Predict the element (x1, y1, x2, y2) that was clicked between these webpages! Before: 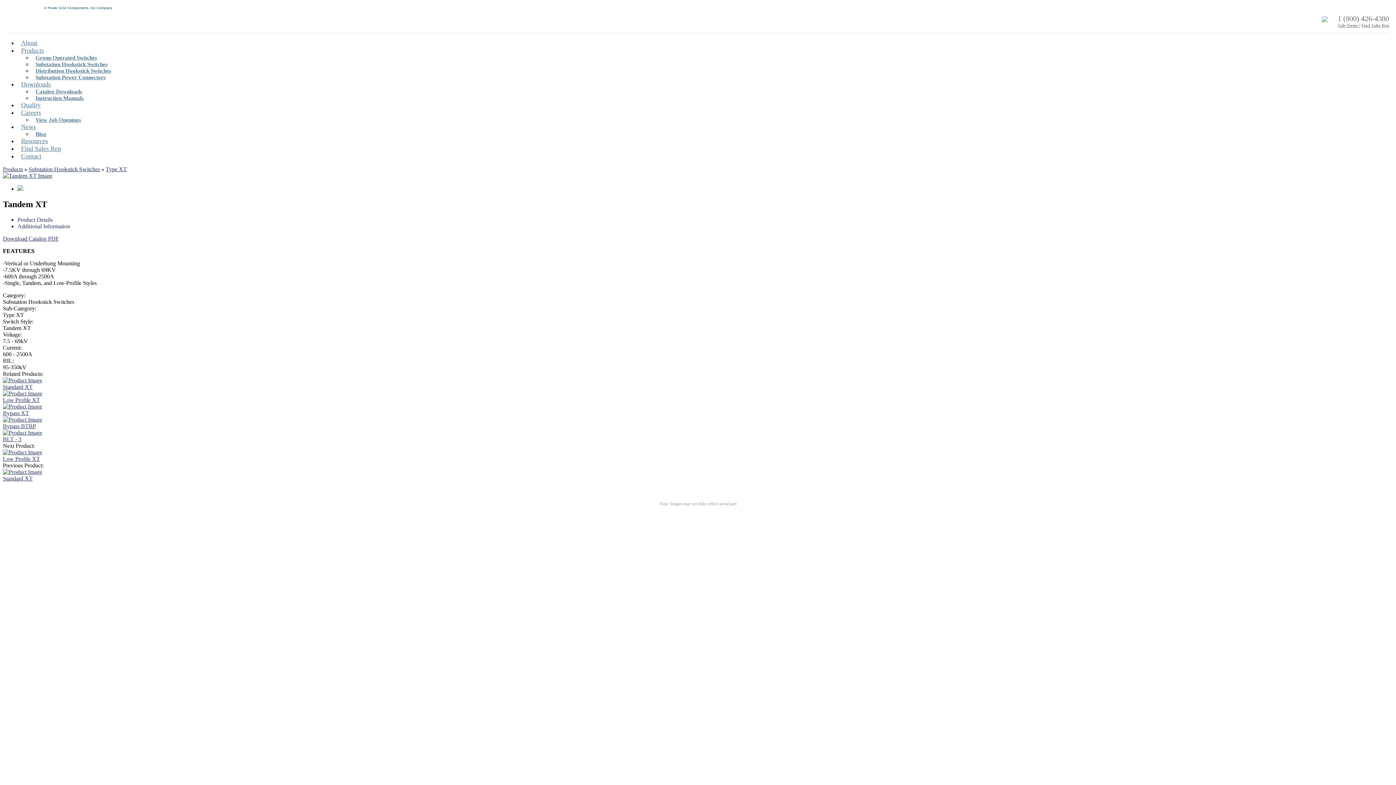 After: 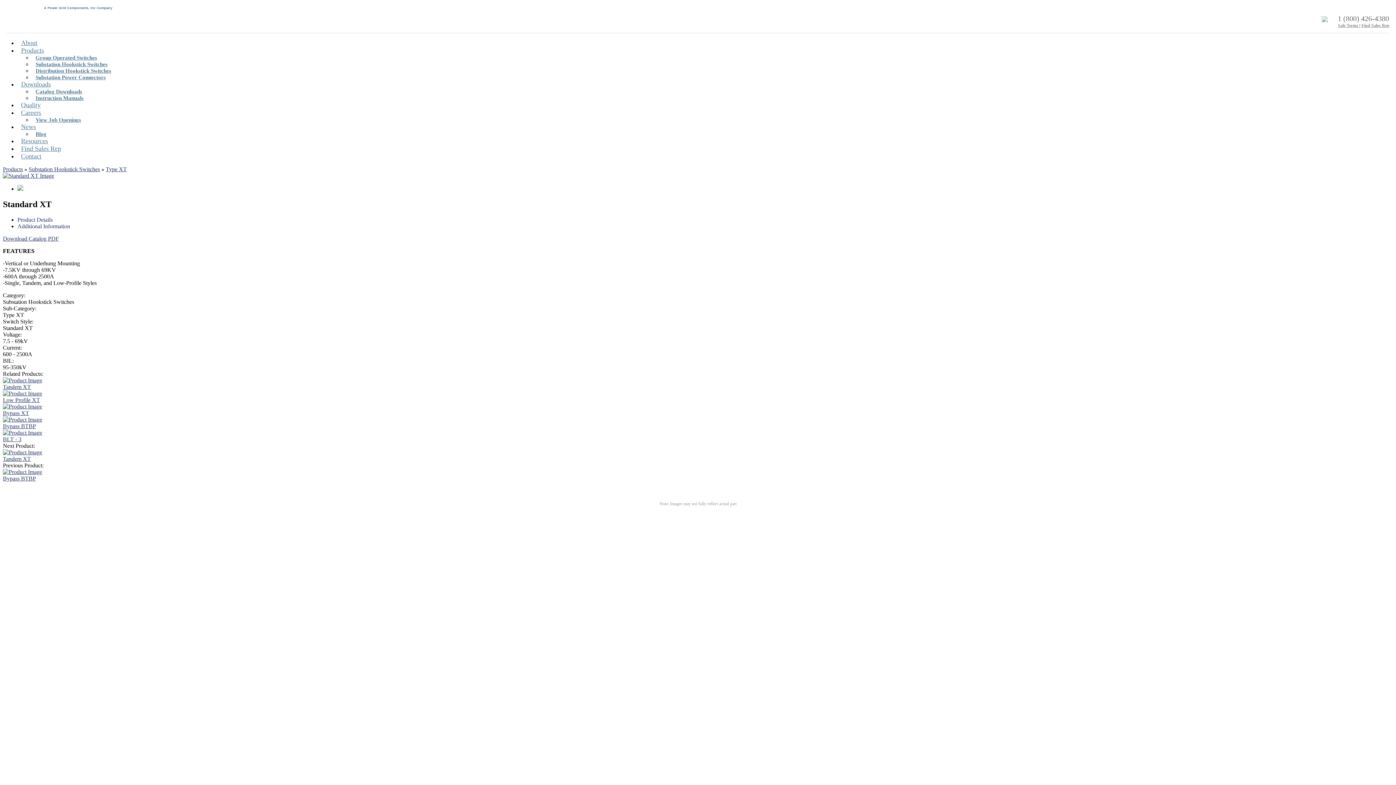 Action: label: Standard XT bbox: (2, 469, 1393, 482)